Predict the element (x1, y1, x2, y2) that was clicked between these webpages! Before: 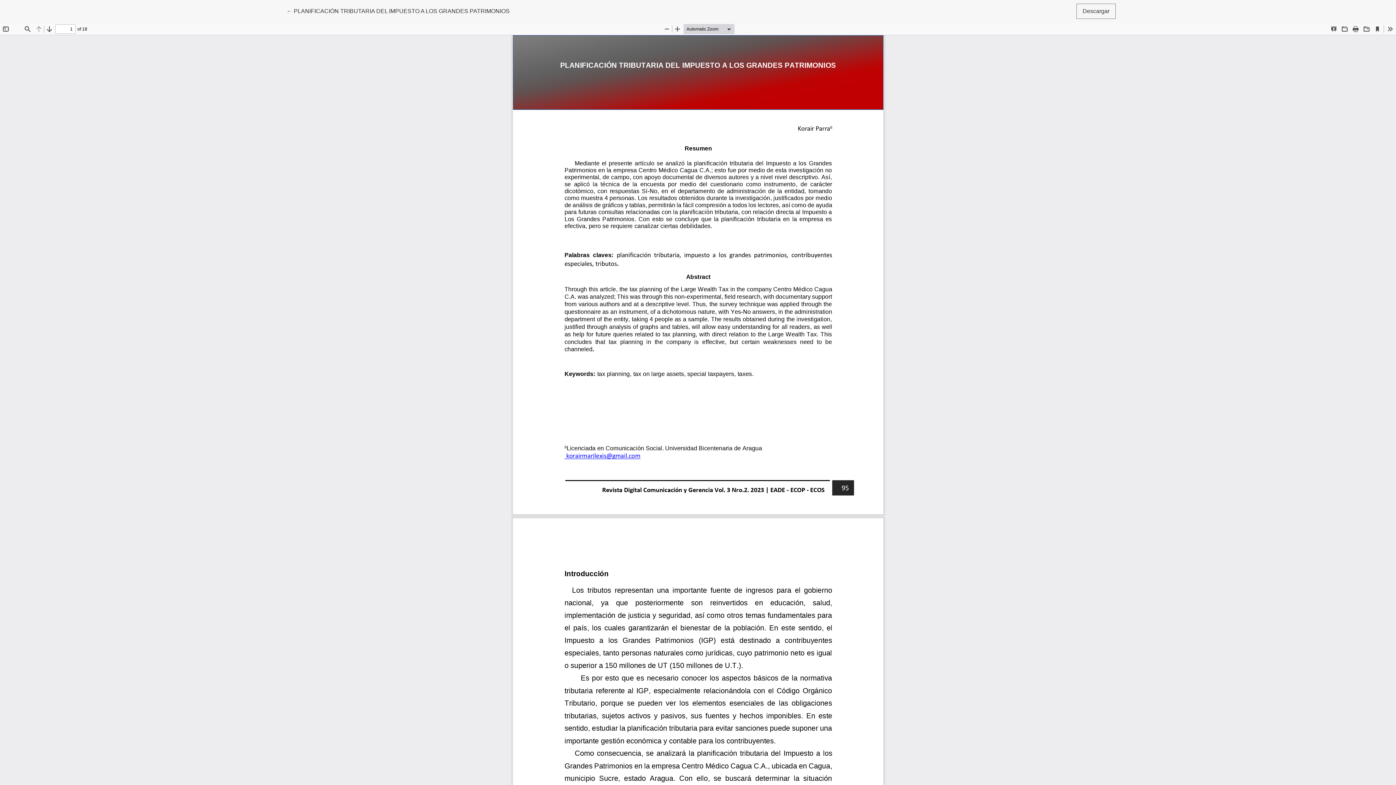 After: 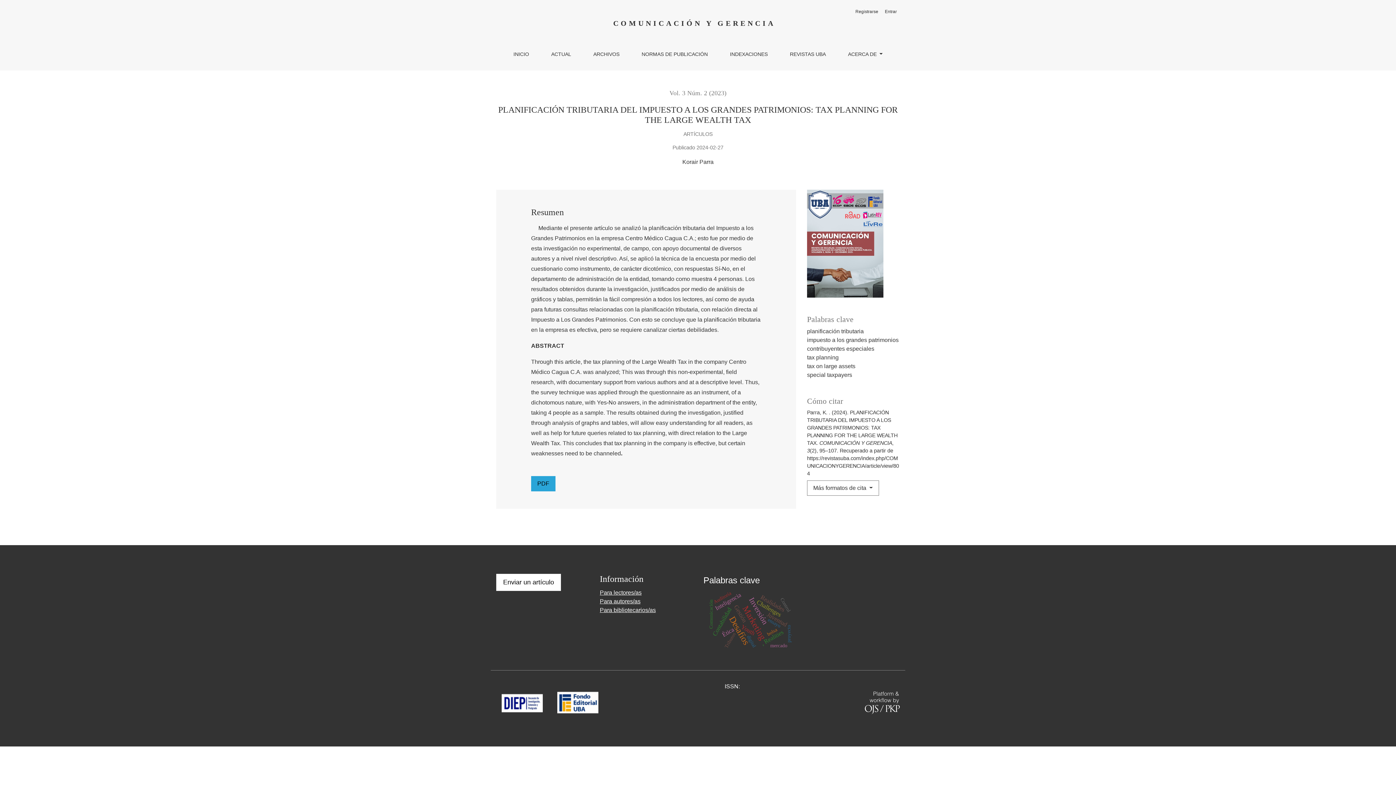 Action: bbox: (280, 3, 516, 18) label: ← 
Volver a los detalles del artículo
PLANIFICACIÓN TRIBUTARIA DEL IMPUESTO A LOS GRANDES PATRIMONIOS